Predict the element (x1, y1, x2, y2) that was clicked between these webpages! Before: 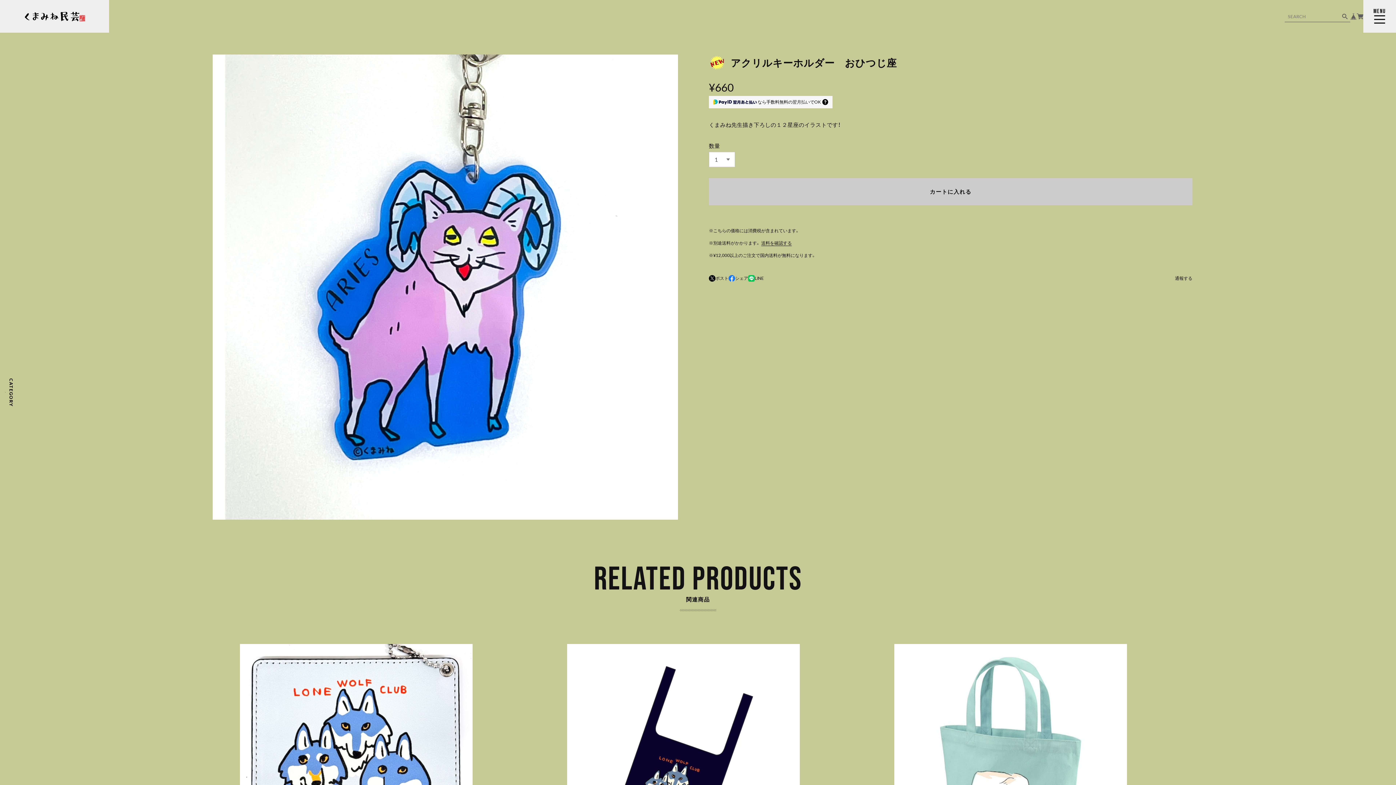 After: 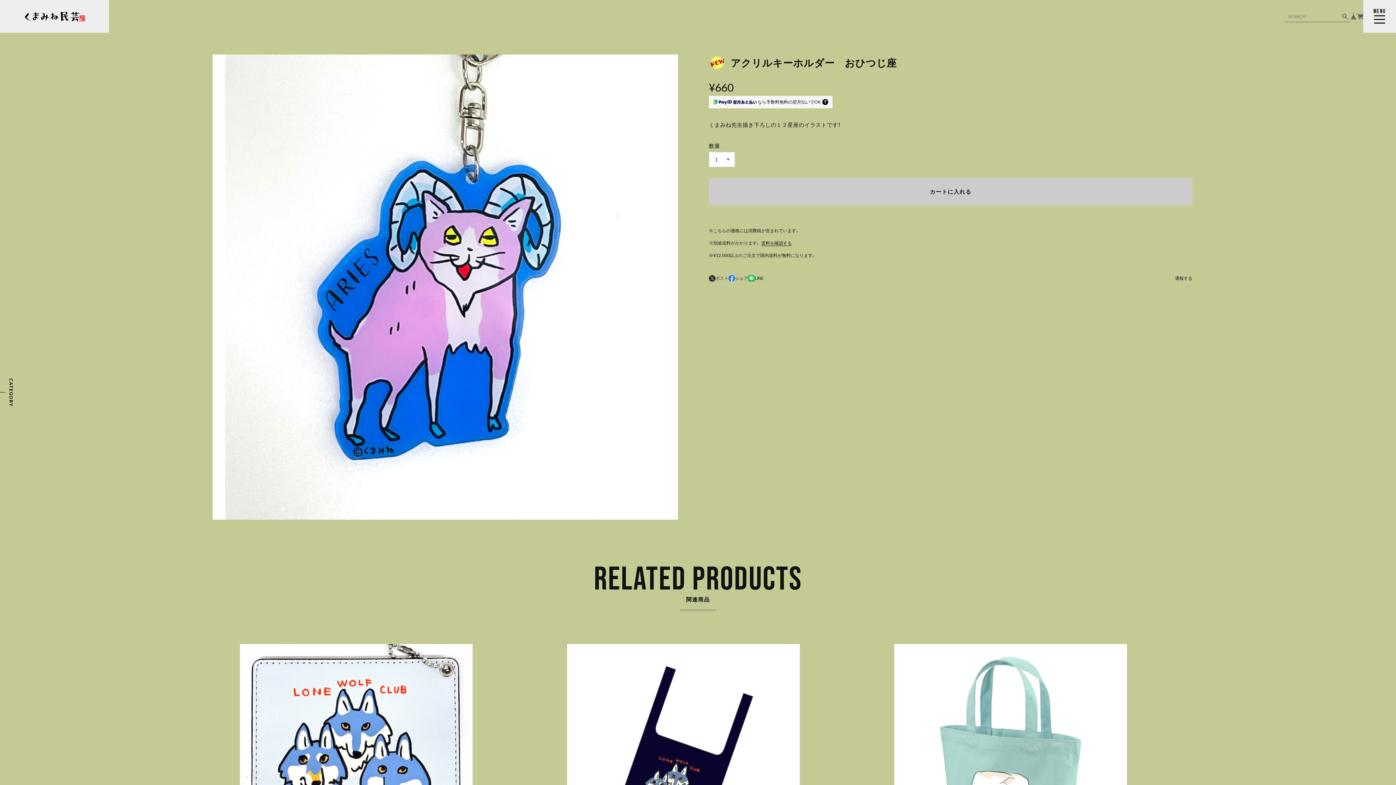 Action: bbox: (709, 275, 728, 281) label: ポスト